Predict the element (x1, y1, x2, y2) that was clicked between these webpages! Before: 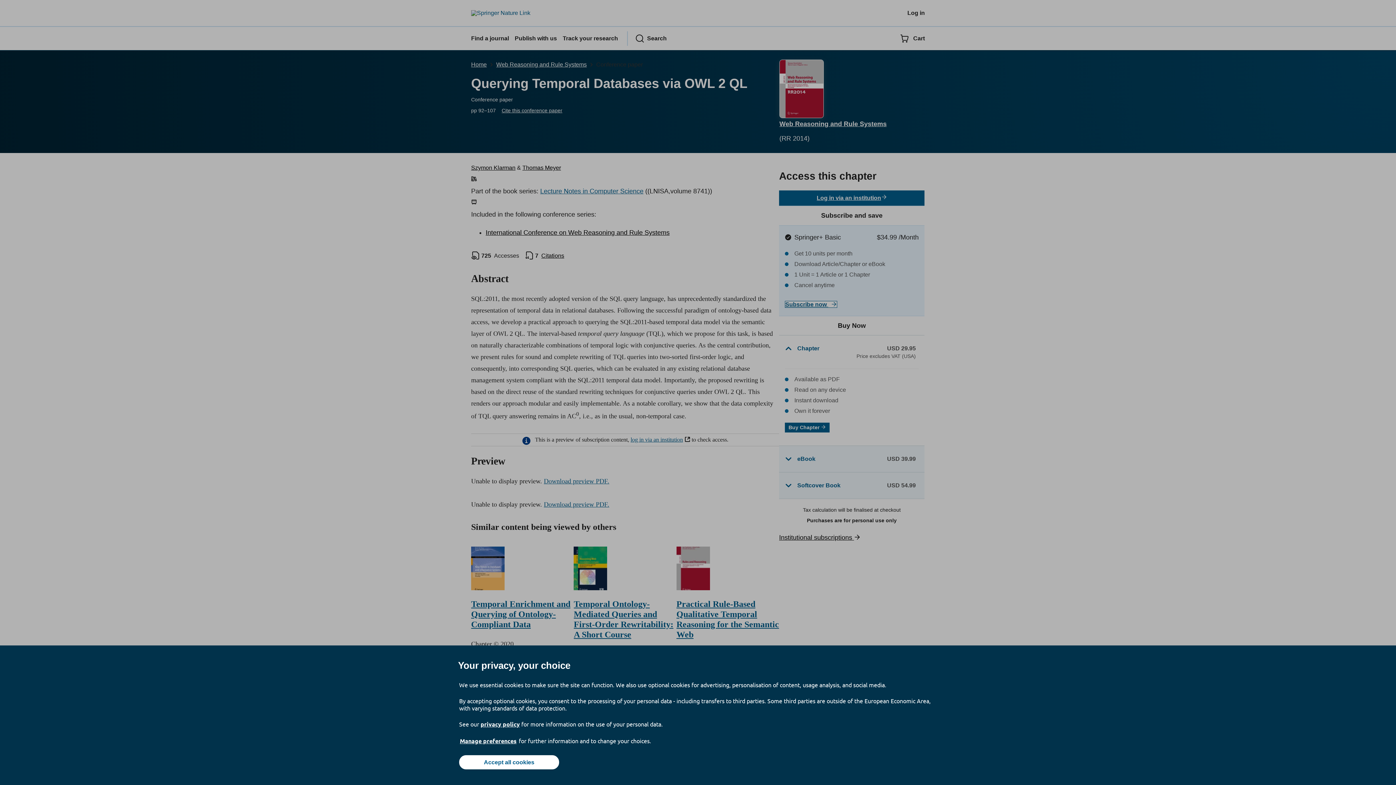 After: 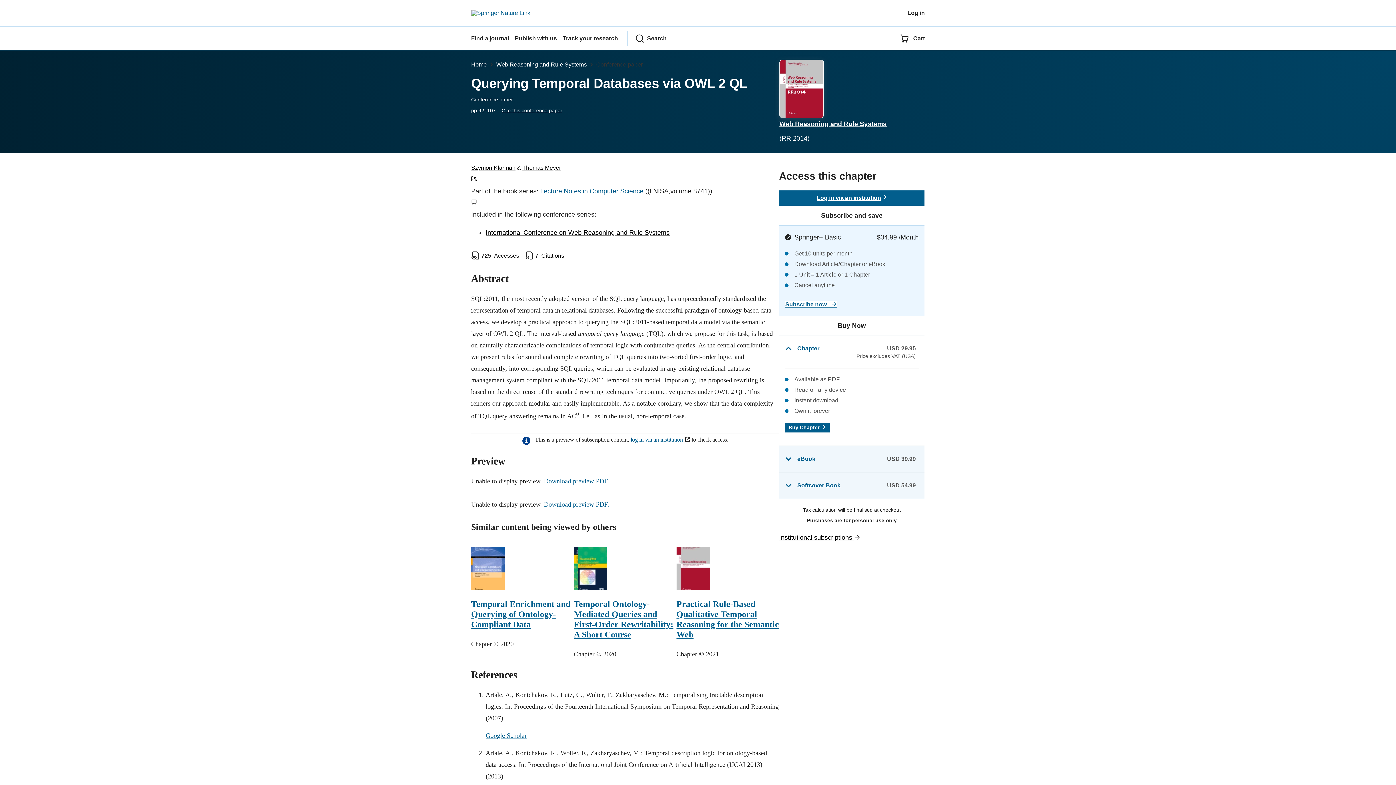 Action: bbox: (459, 755, 559, 769) label: Accept all cookies